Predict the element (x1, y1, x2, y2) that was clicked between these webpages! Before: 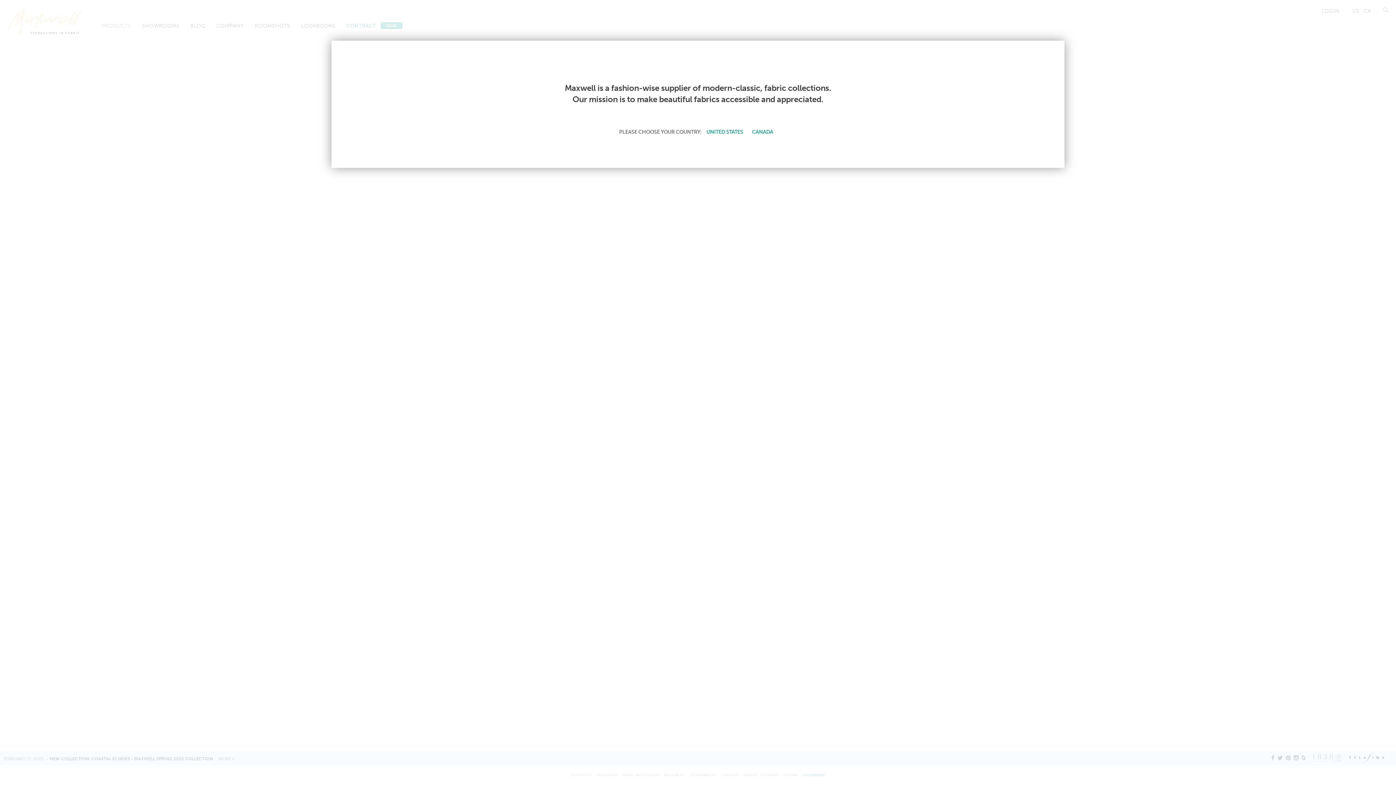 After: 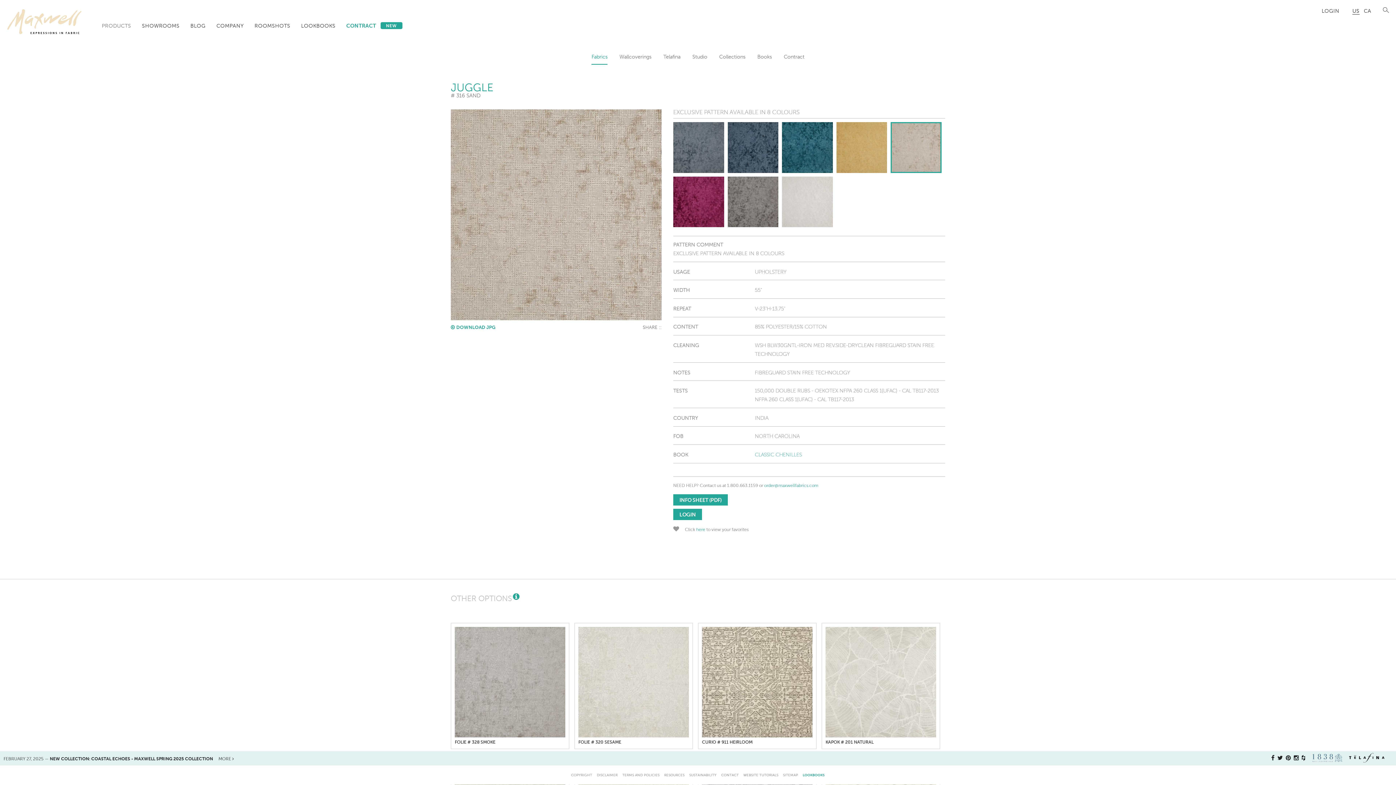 Action: bbox: (704, 127, 745, 136) label: UNITED STATES